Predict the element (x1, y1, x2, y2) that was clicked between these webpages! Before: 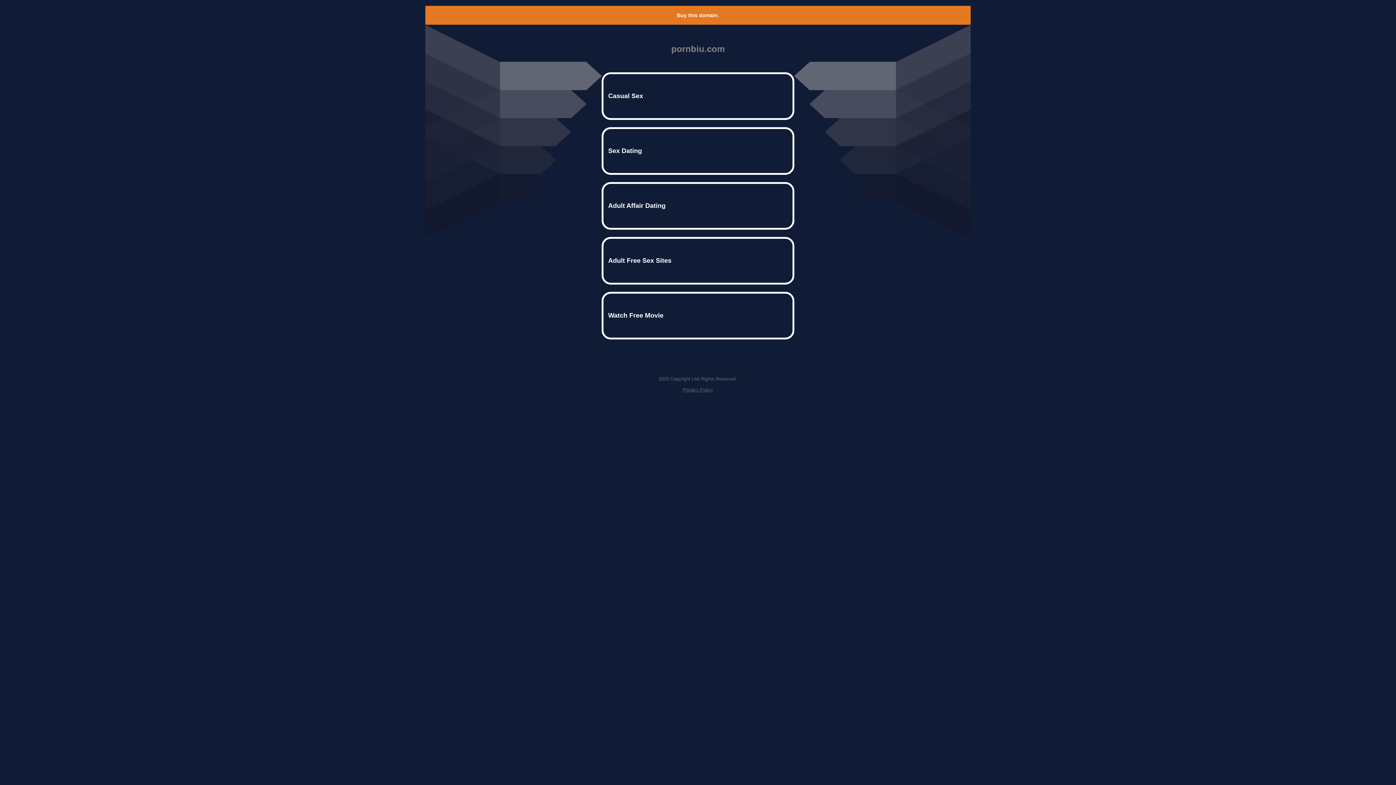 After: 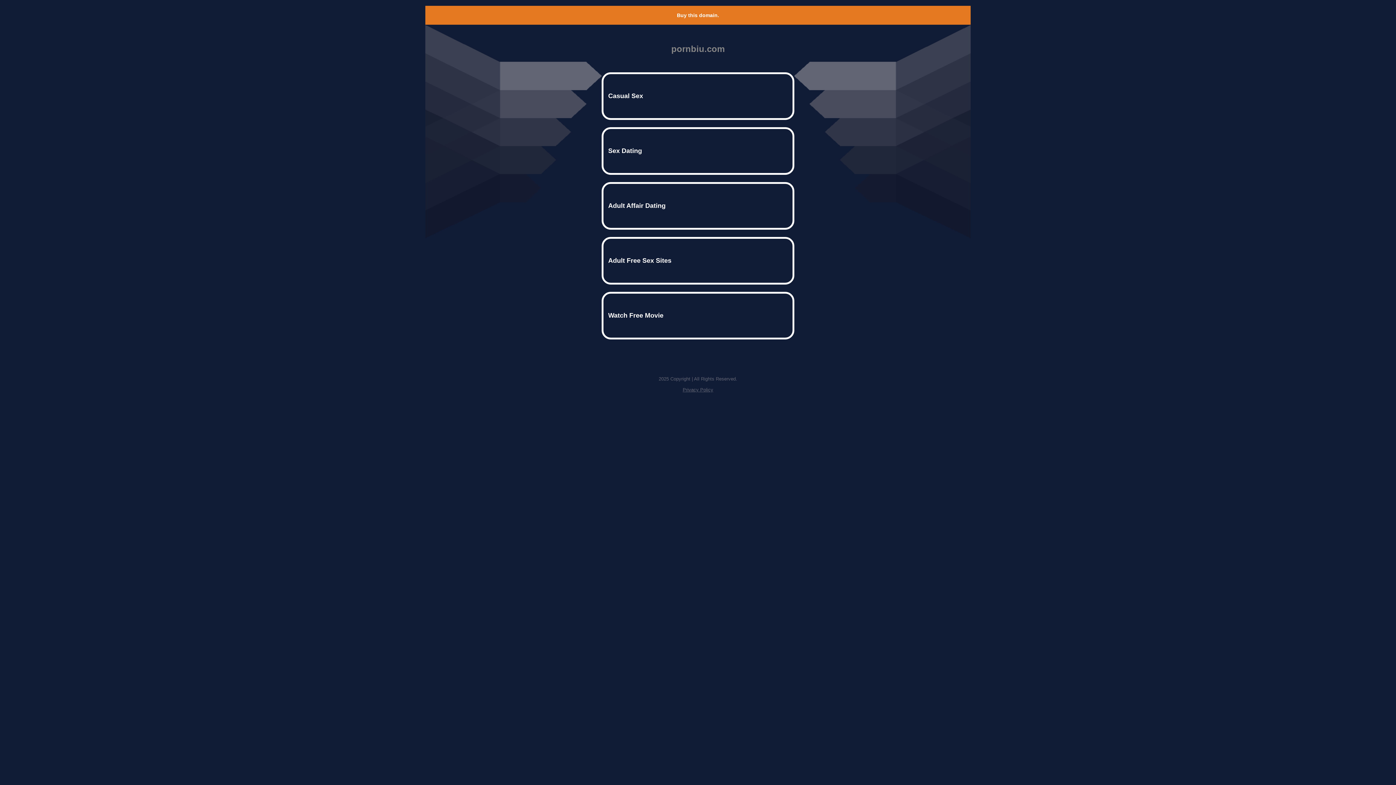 Action: label: Privacy Policy bbox: (682, 387, 713, 392)